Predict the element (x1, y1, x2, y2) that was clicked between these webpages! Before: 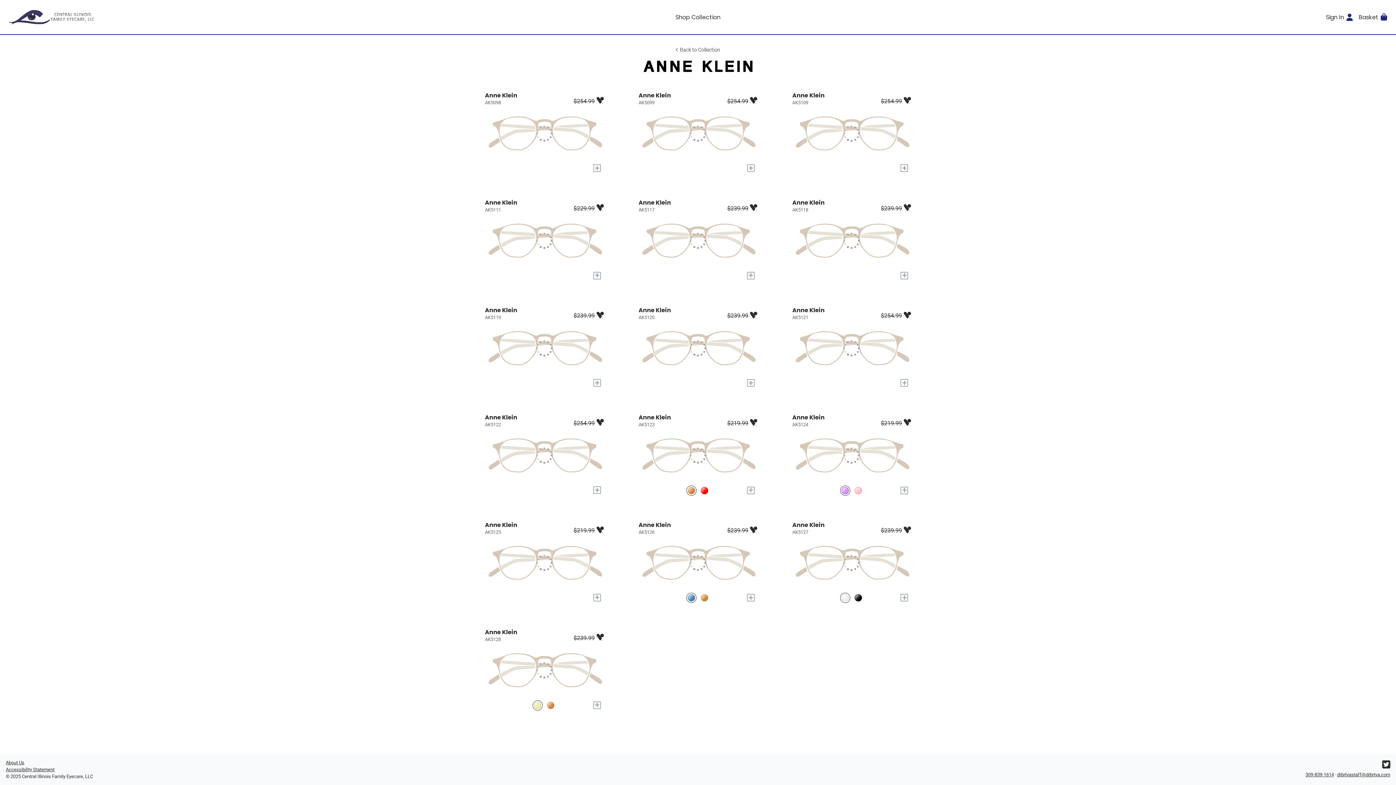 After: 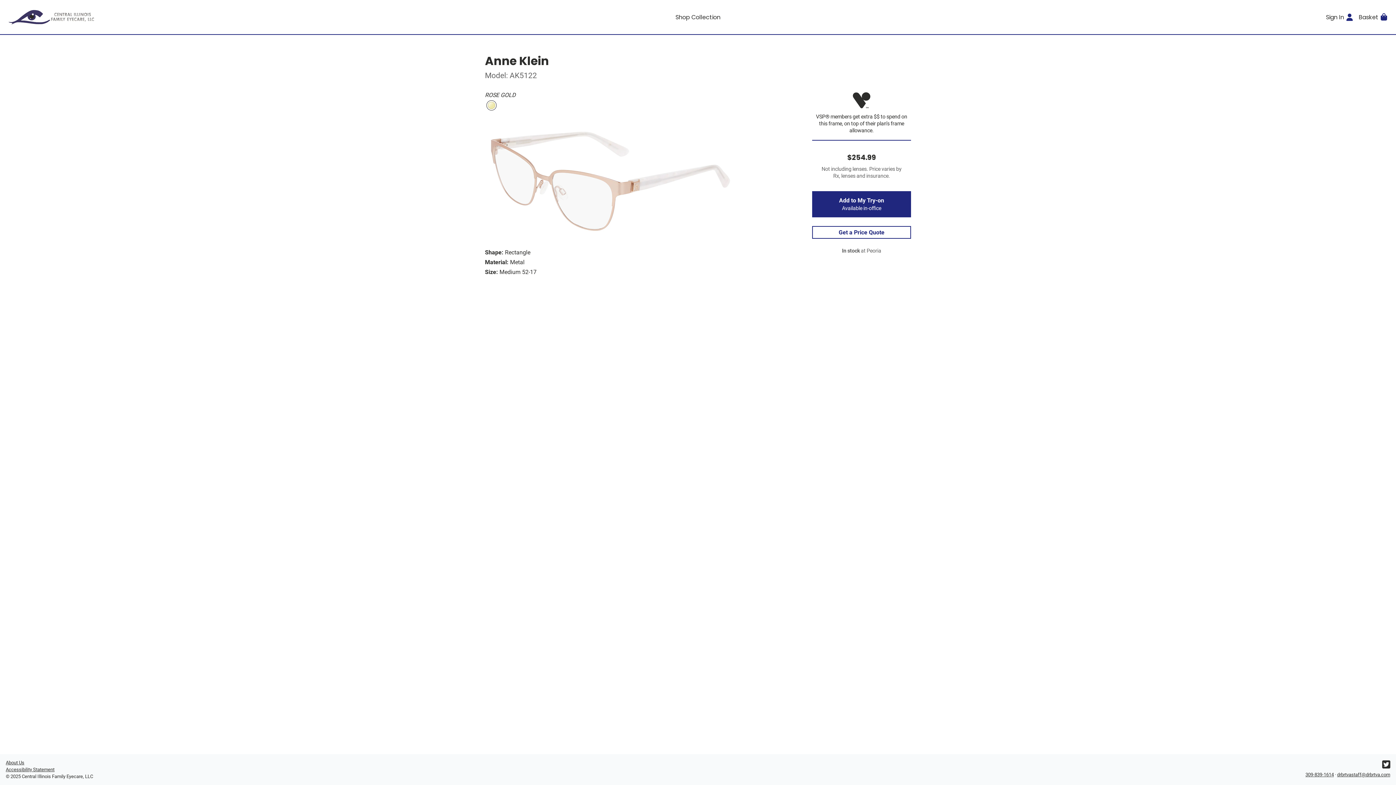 Action: bbox: (485, 413, 603, 481) label: Anne Klein
AK5122
$254.99